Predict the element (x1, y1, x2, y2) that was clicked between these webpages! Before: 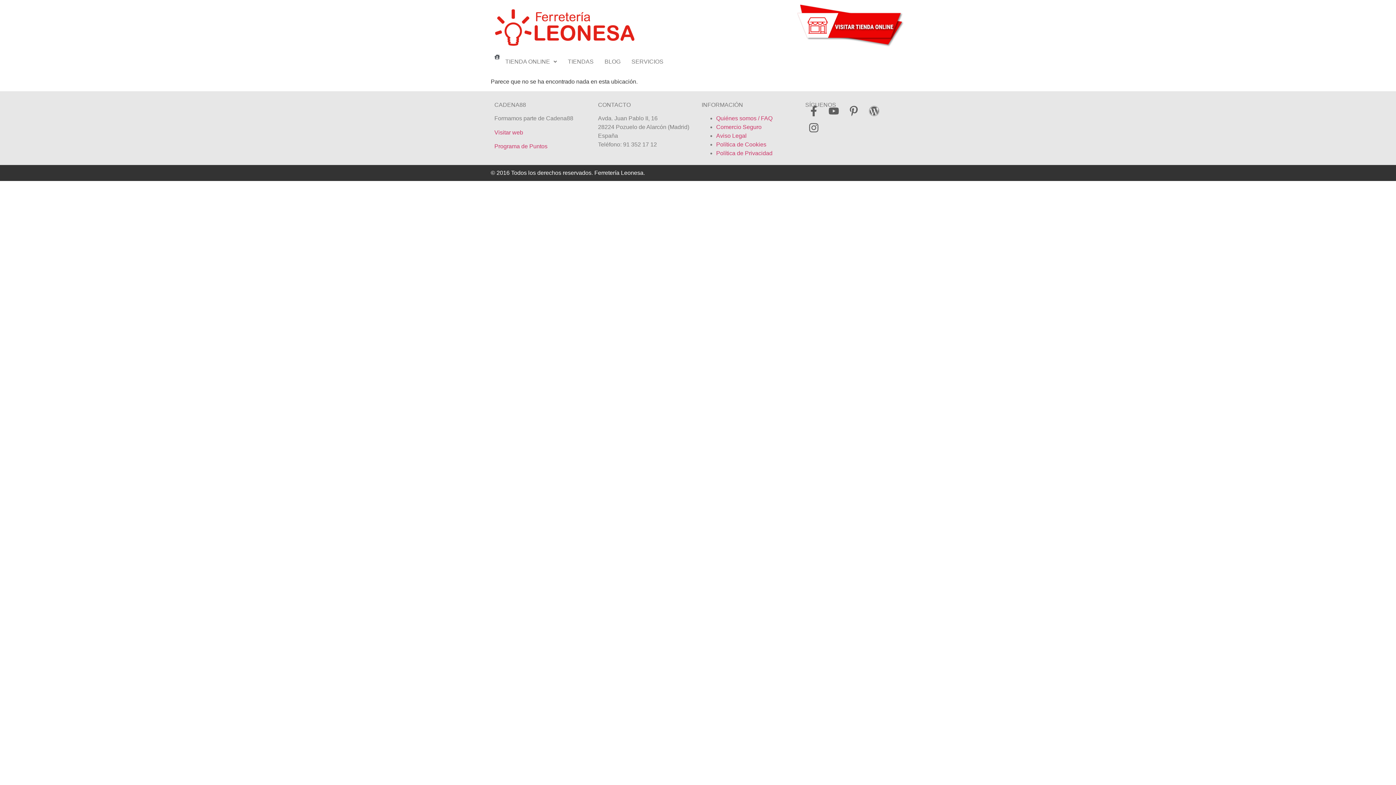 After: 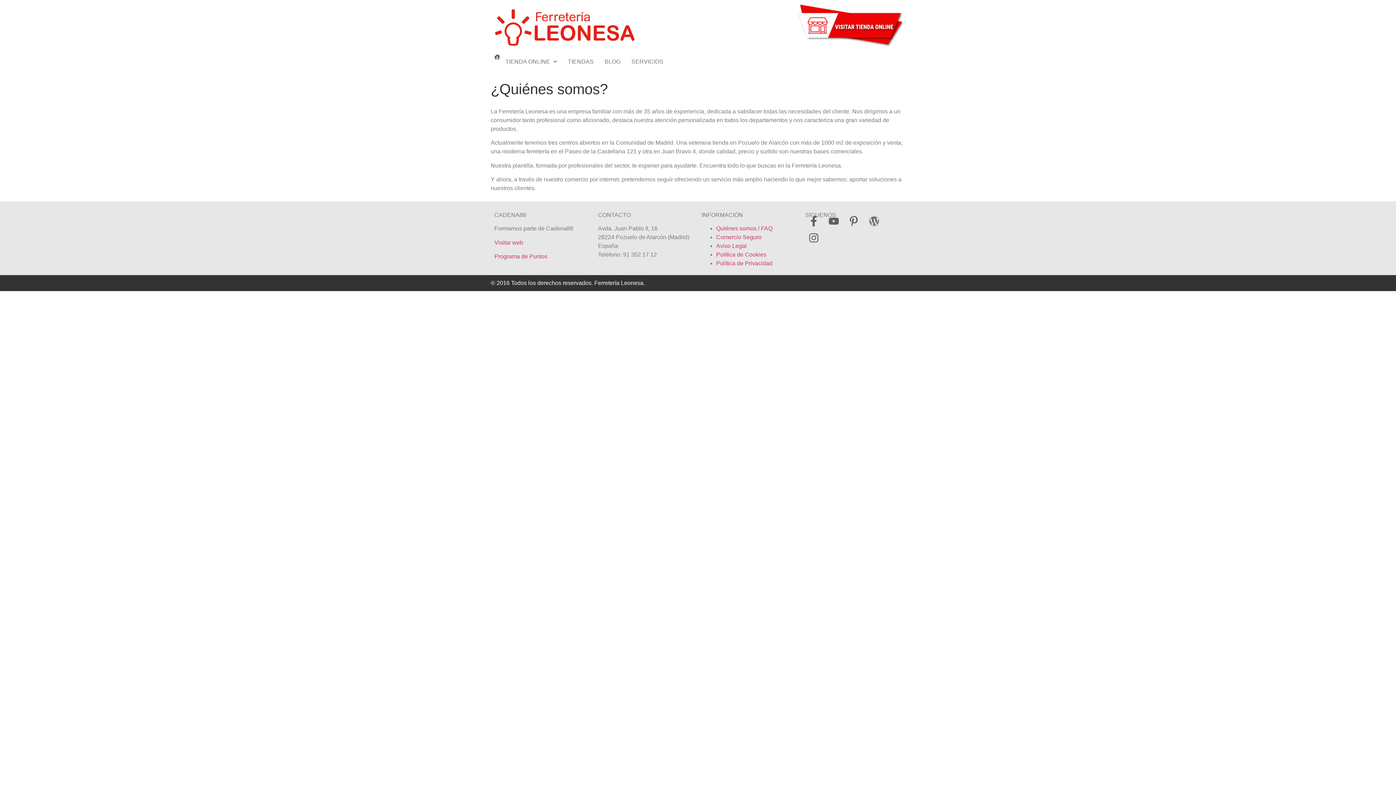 Action: label: Quiénes somos / FAQ bbox: (716, 115, 772, 121)